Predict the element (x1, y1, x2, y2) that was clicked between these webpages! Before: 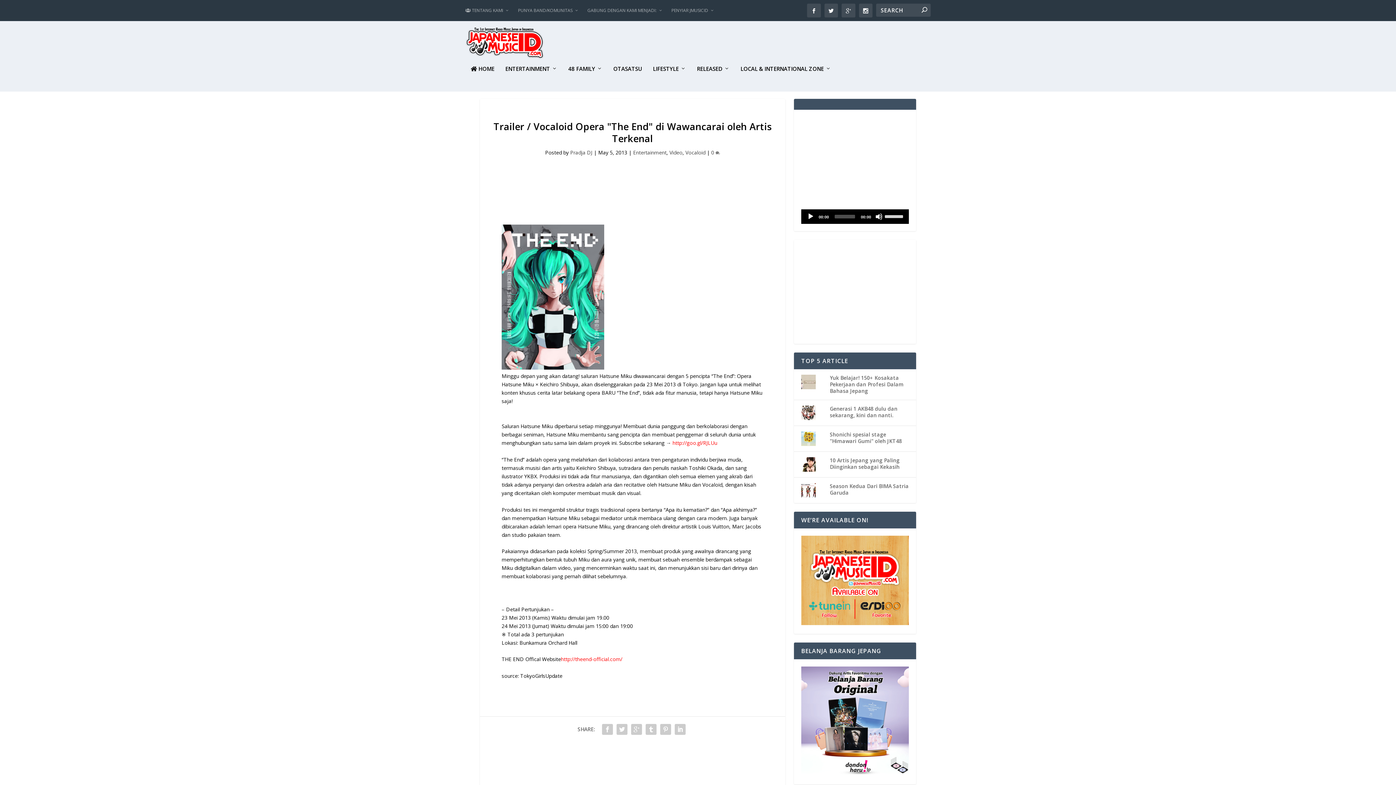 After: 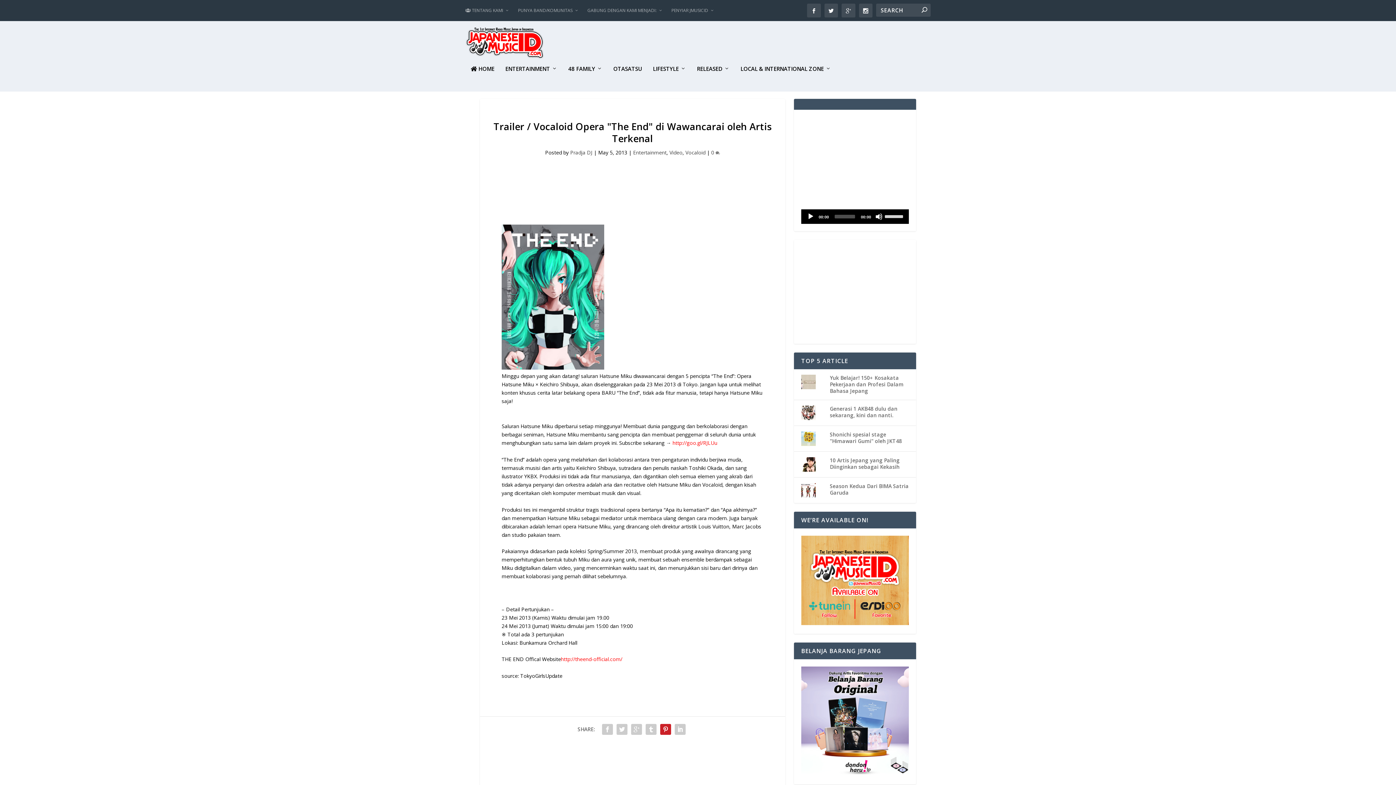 Action: bbox: (658, 722, 673, 736)